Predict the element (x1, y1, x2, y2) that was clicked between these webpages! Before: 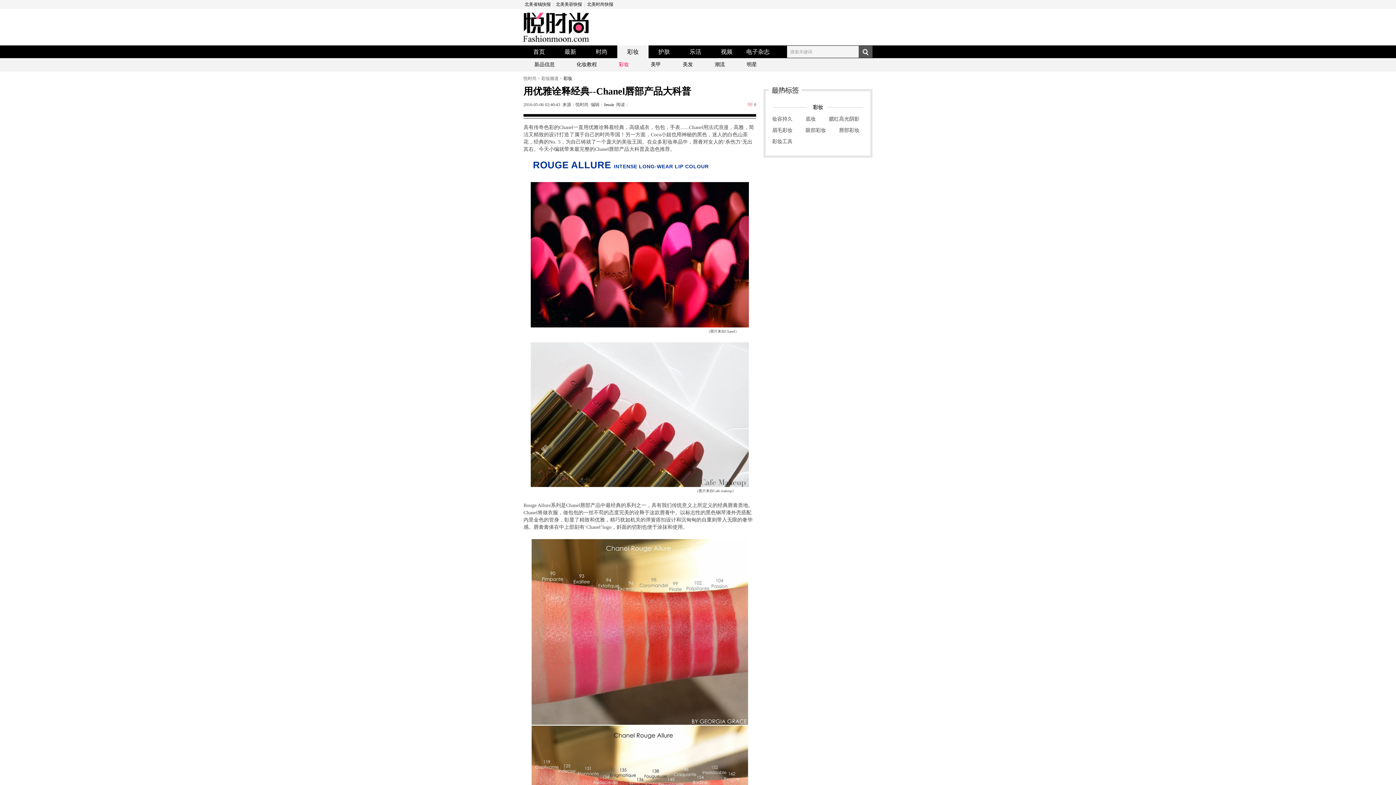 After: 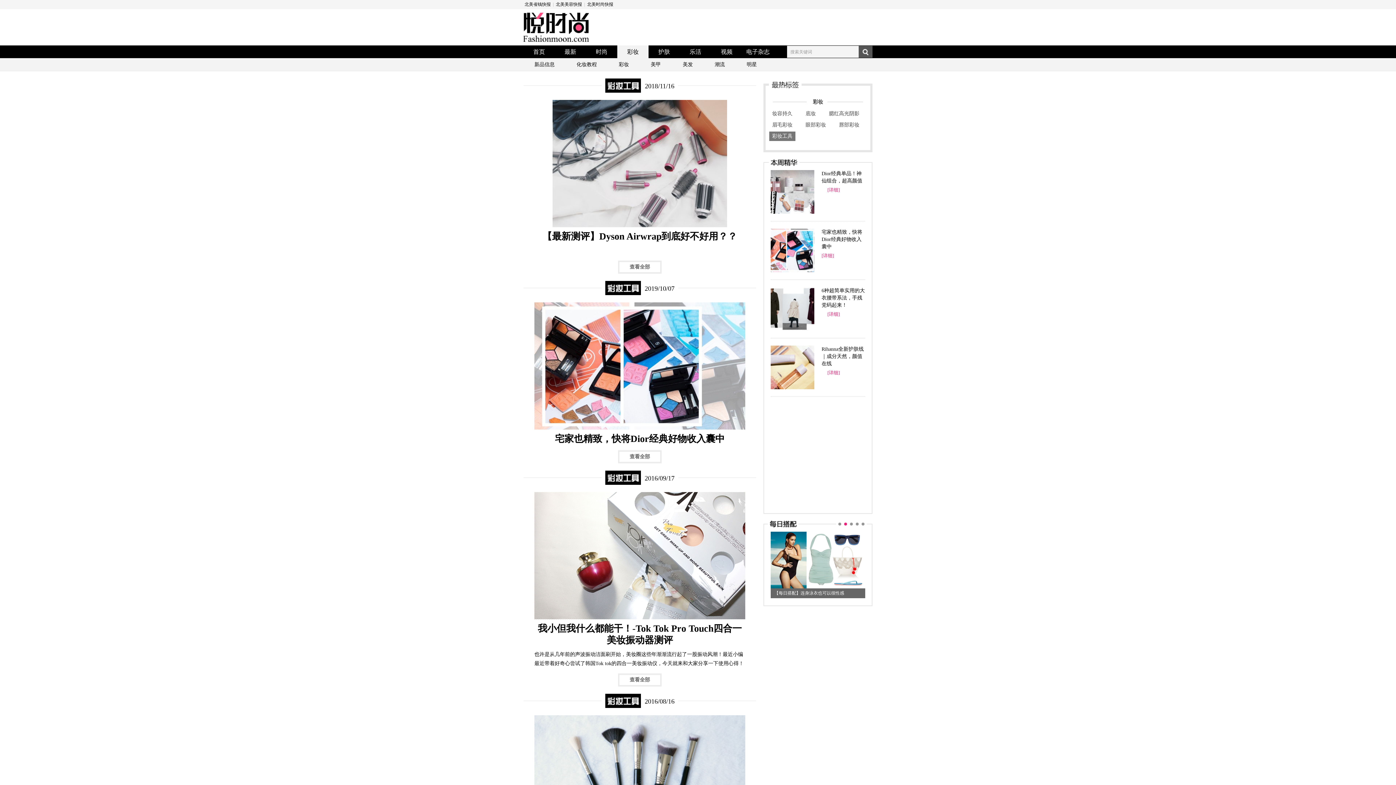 Action: label: 彩妆工具 bbox: (769, 137, 795, 146)